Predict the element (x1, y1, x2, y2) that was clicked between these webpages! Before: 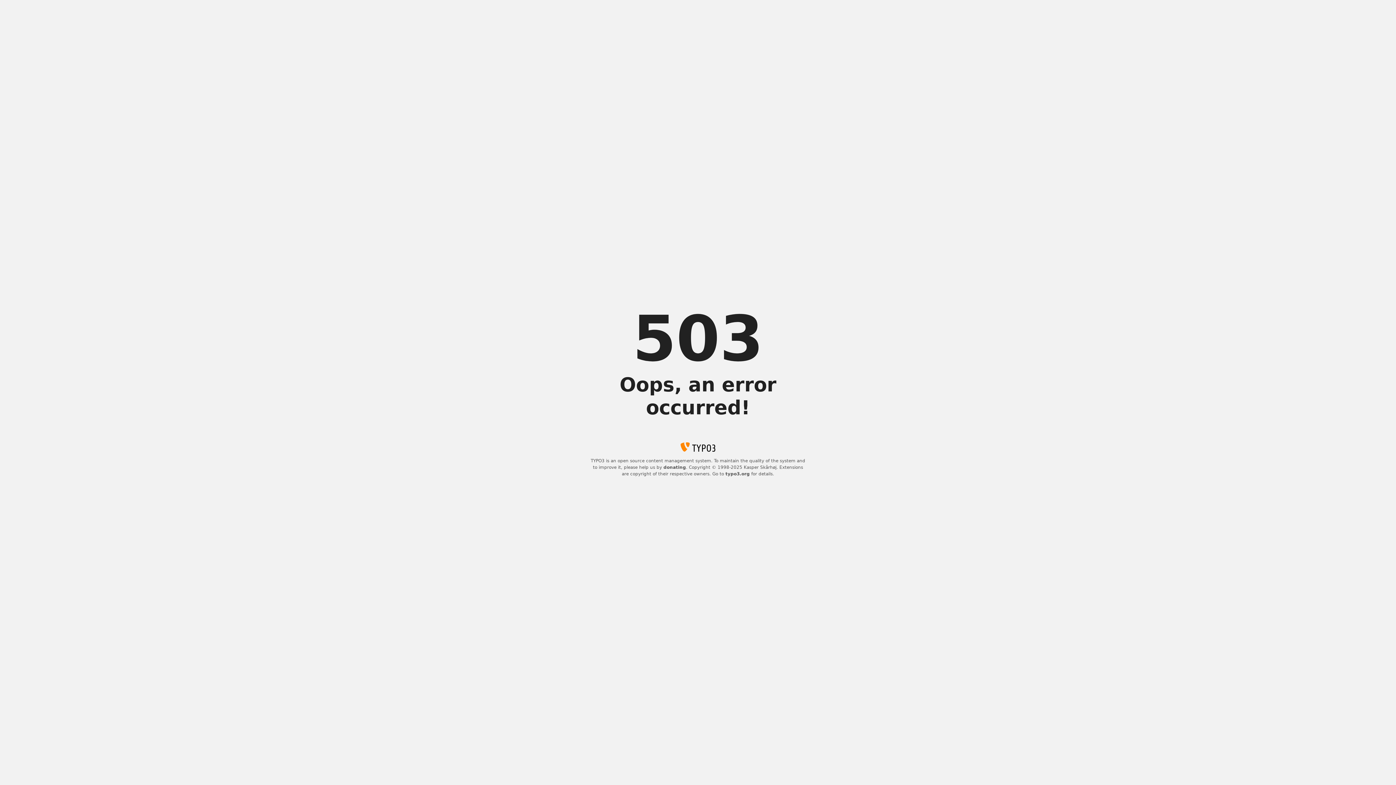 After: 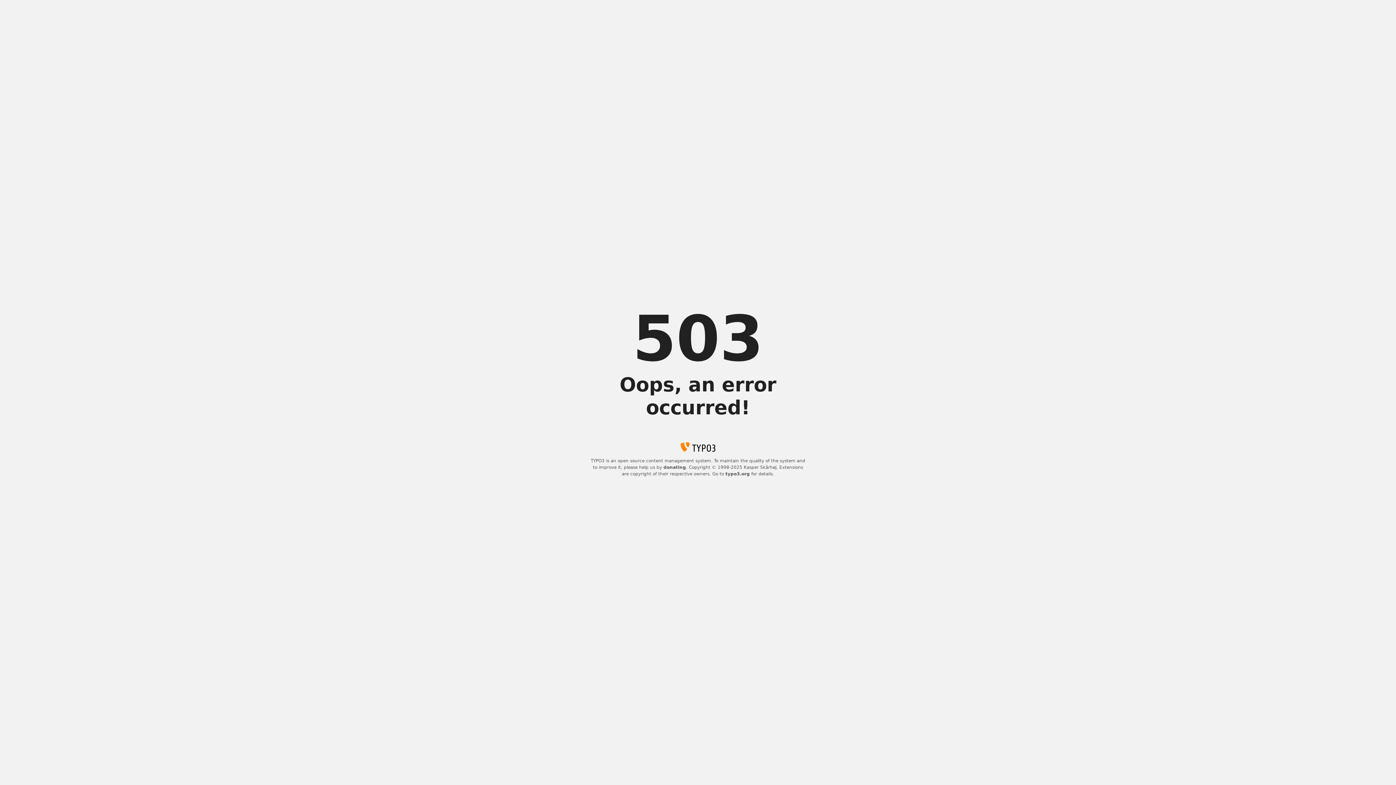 Action: label: typo3.org bbox: (725, 471, 750, 476)